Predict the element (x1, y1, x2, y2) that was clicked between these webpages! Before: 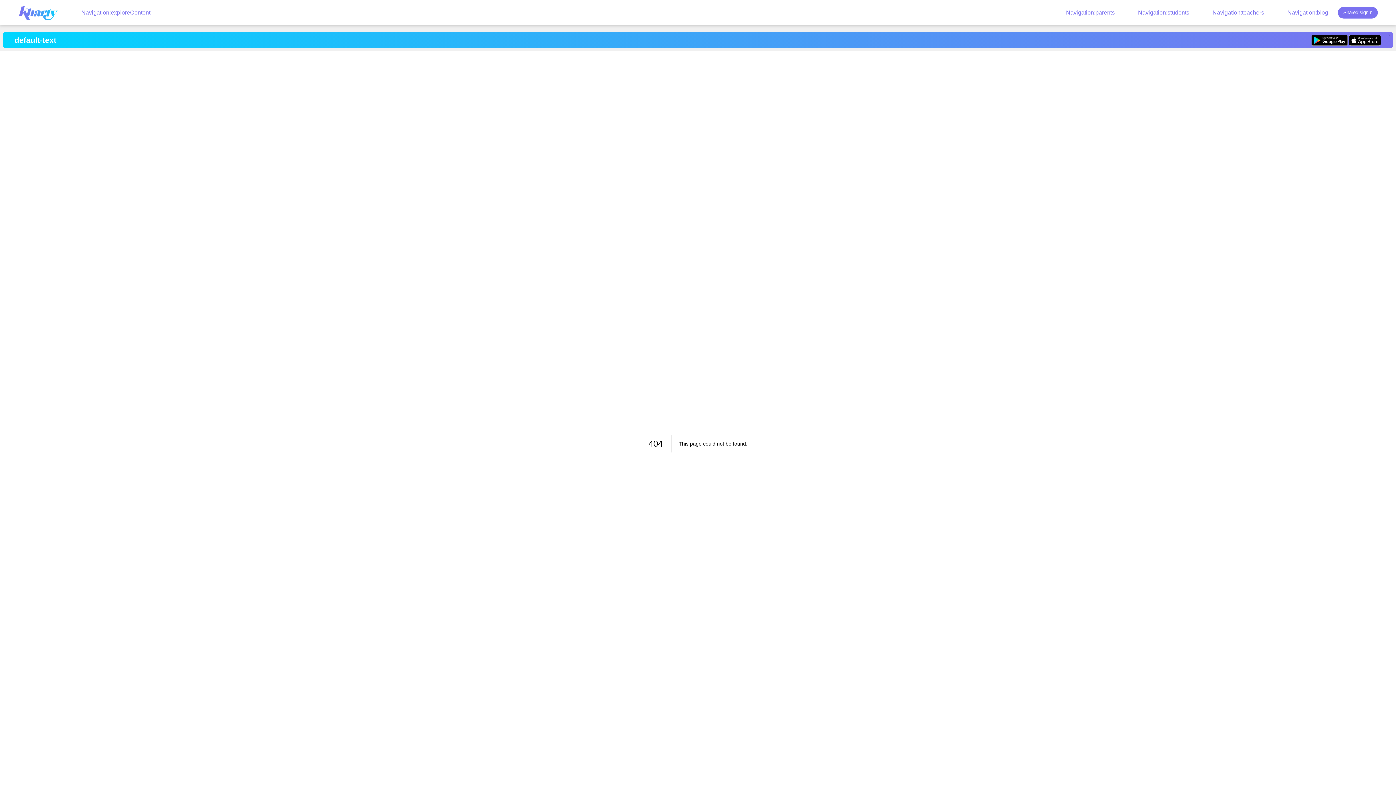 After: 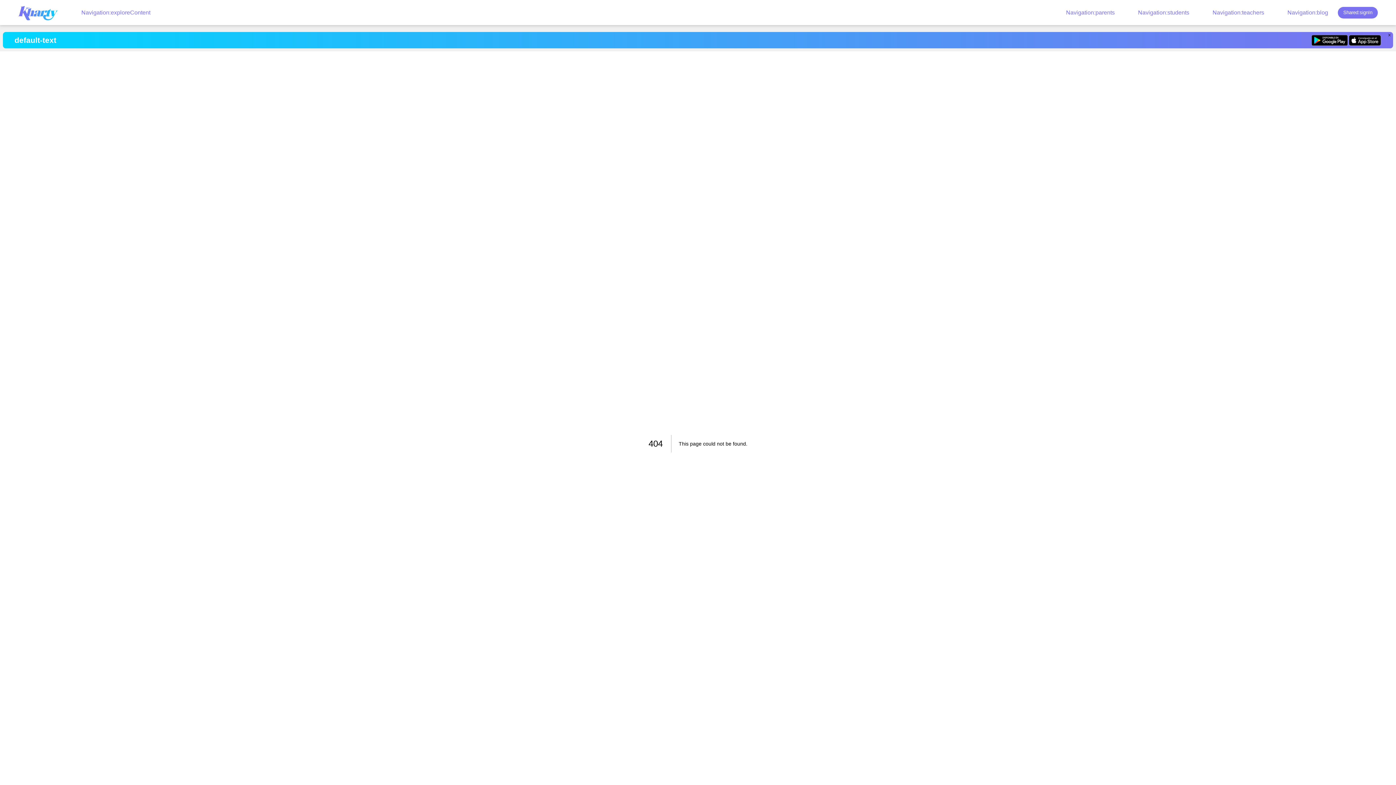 Action: bbox: (1348, 34, 1381, 46)